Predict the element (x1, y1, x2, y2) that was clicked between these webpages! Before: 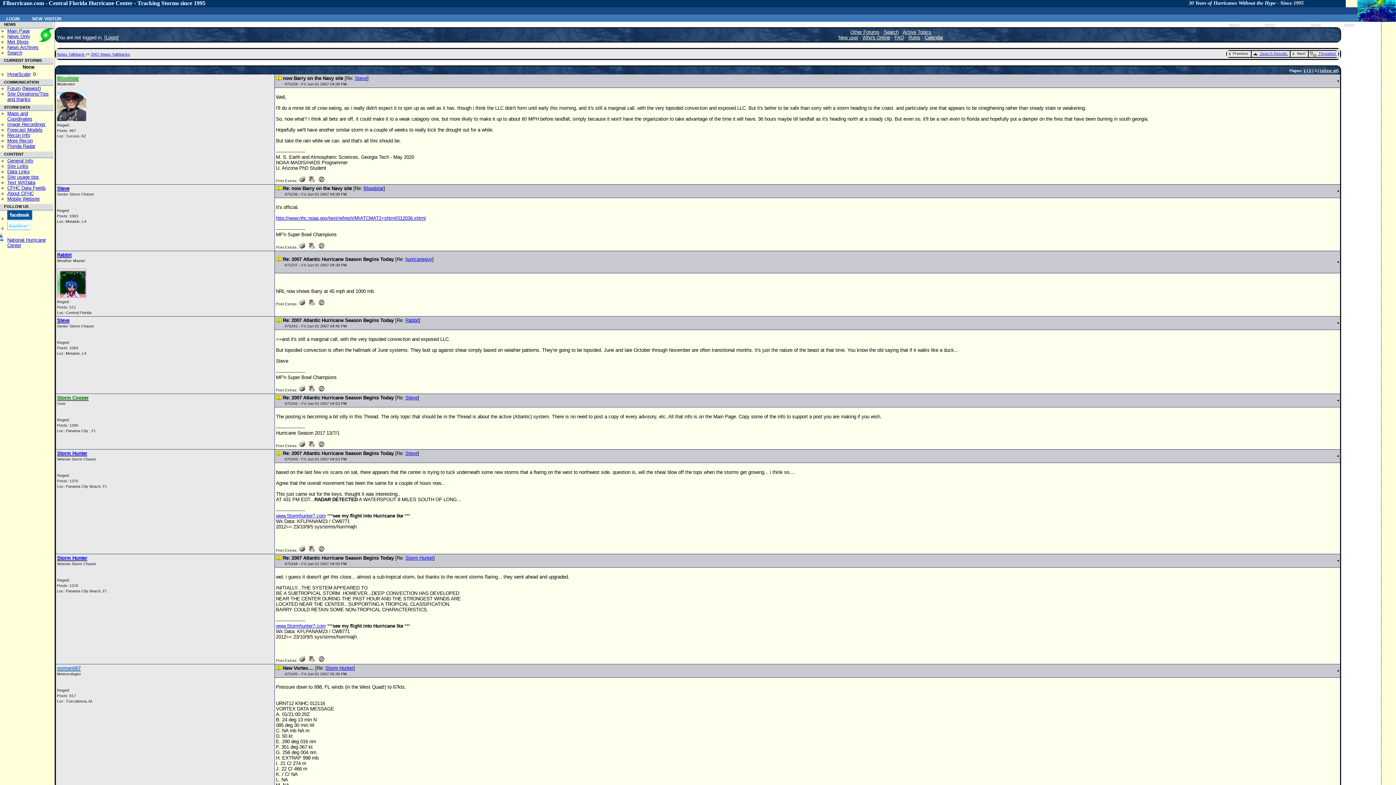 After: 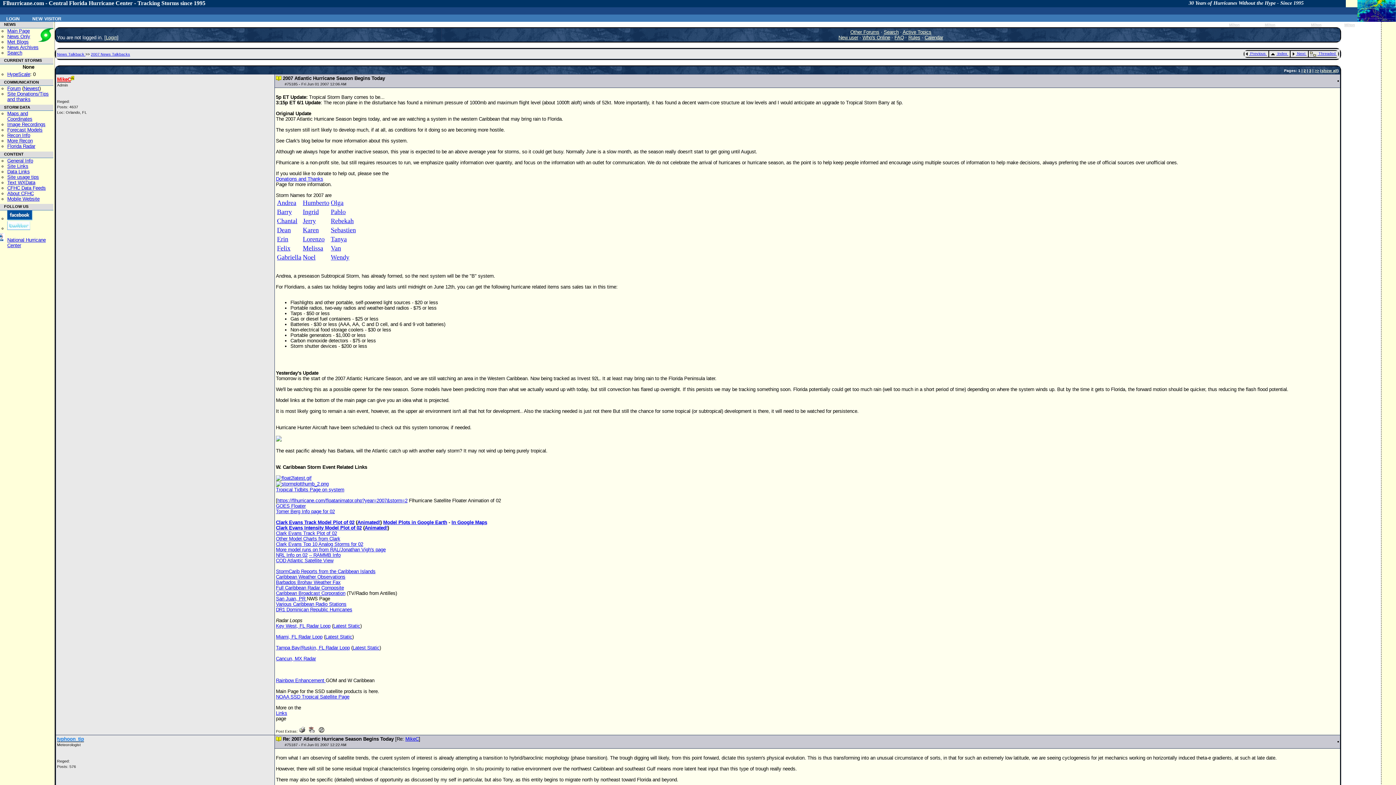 Action: bbox: (1304, 68, 1306, 72) label: 1